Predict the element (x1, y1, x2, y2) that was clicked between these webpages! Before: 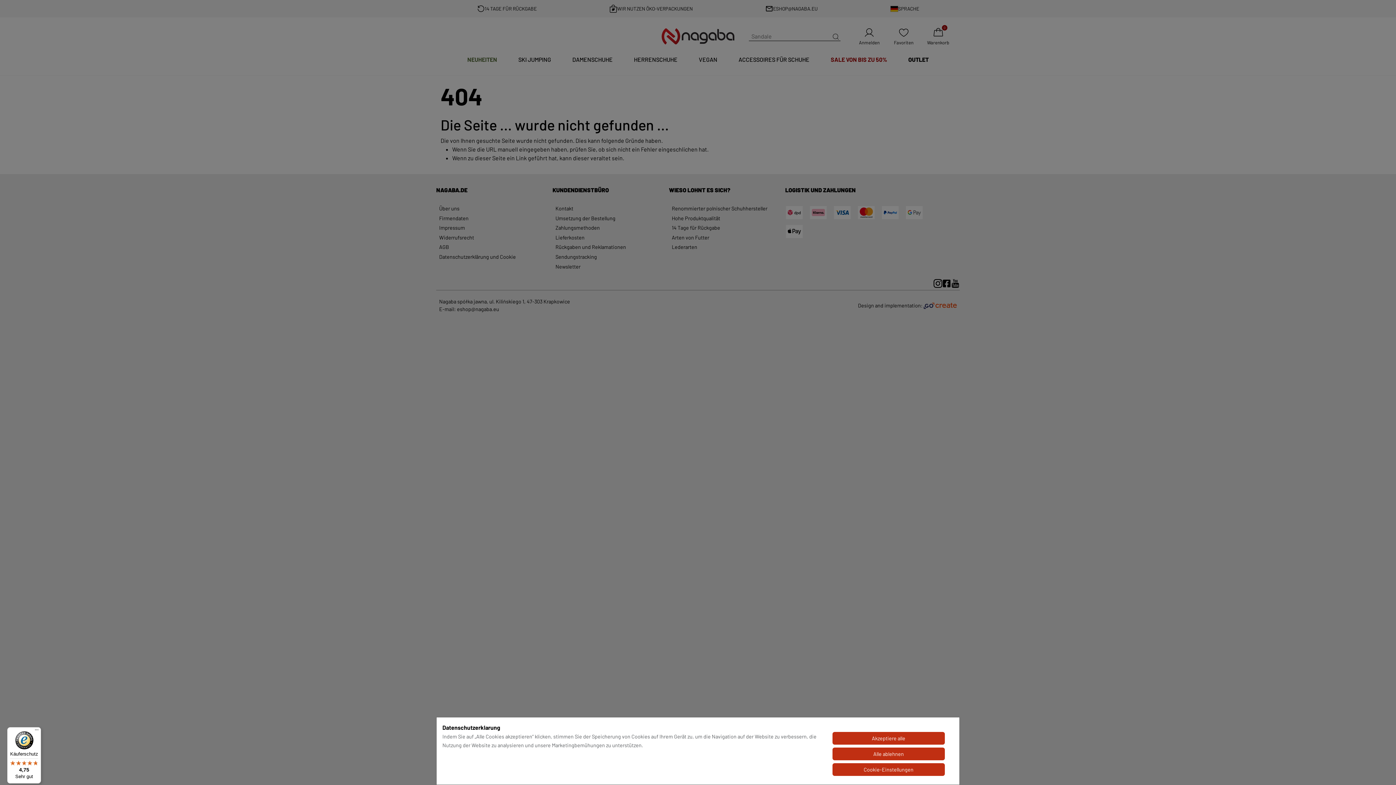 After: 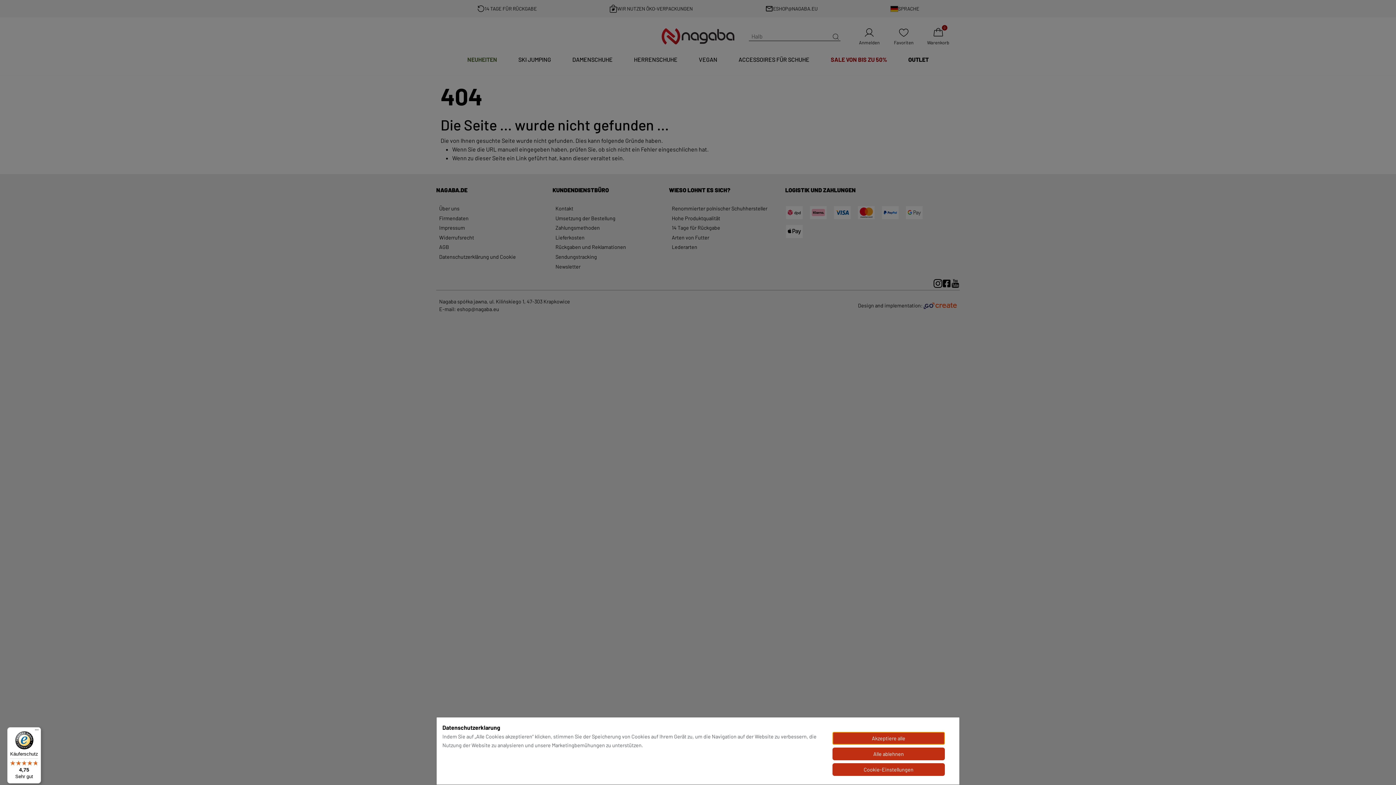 Action: bbox: (7, 727, 41, 784) label: Käuferschutz

4,75

Sehr gut